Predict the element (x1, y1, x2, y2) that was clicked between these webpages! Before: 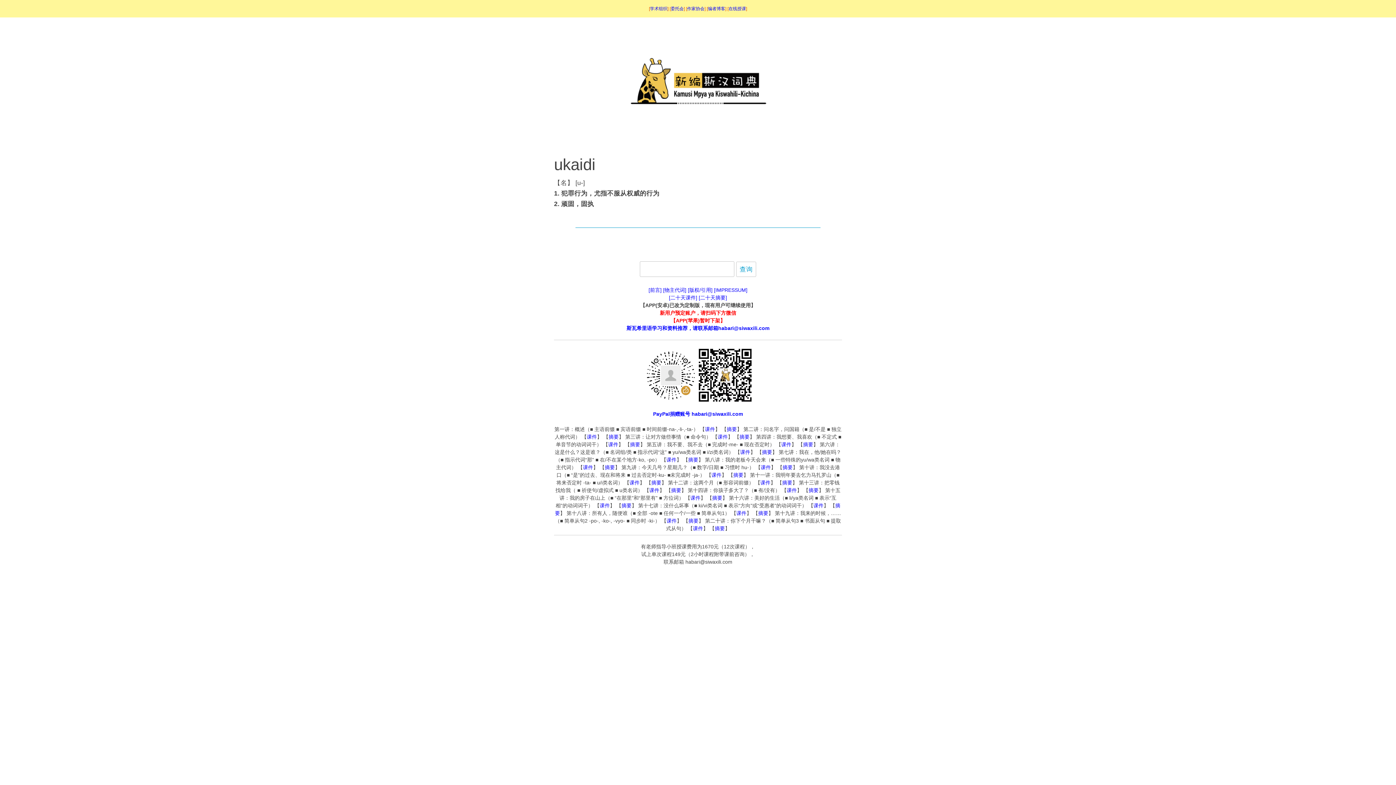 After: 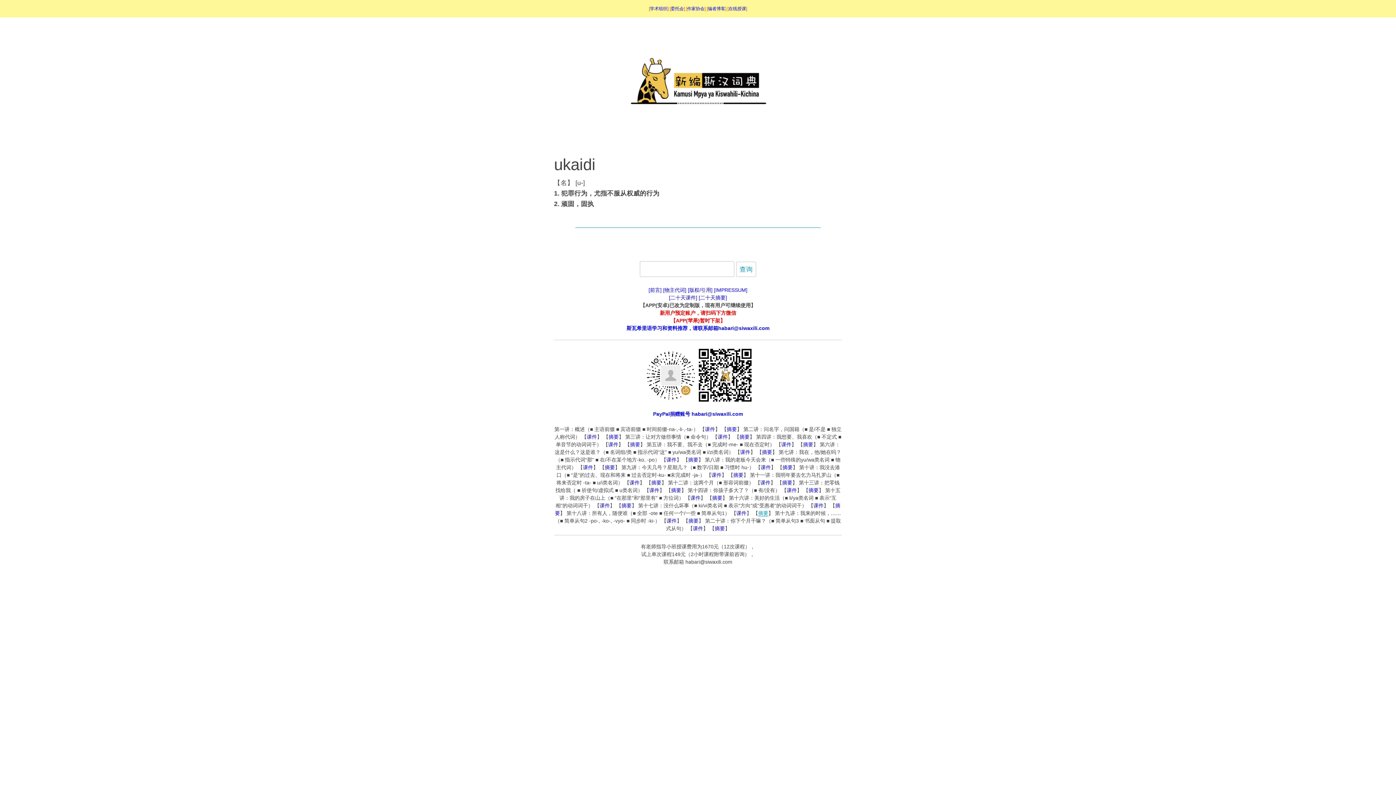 Action: label: 摘要 bbox: (758, 510, 768, 516)